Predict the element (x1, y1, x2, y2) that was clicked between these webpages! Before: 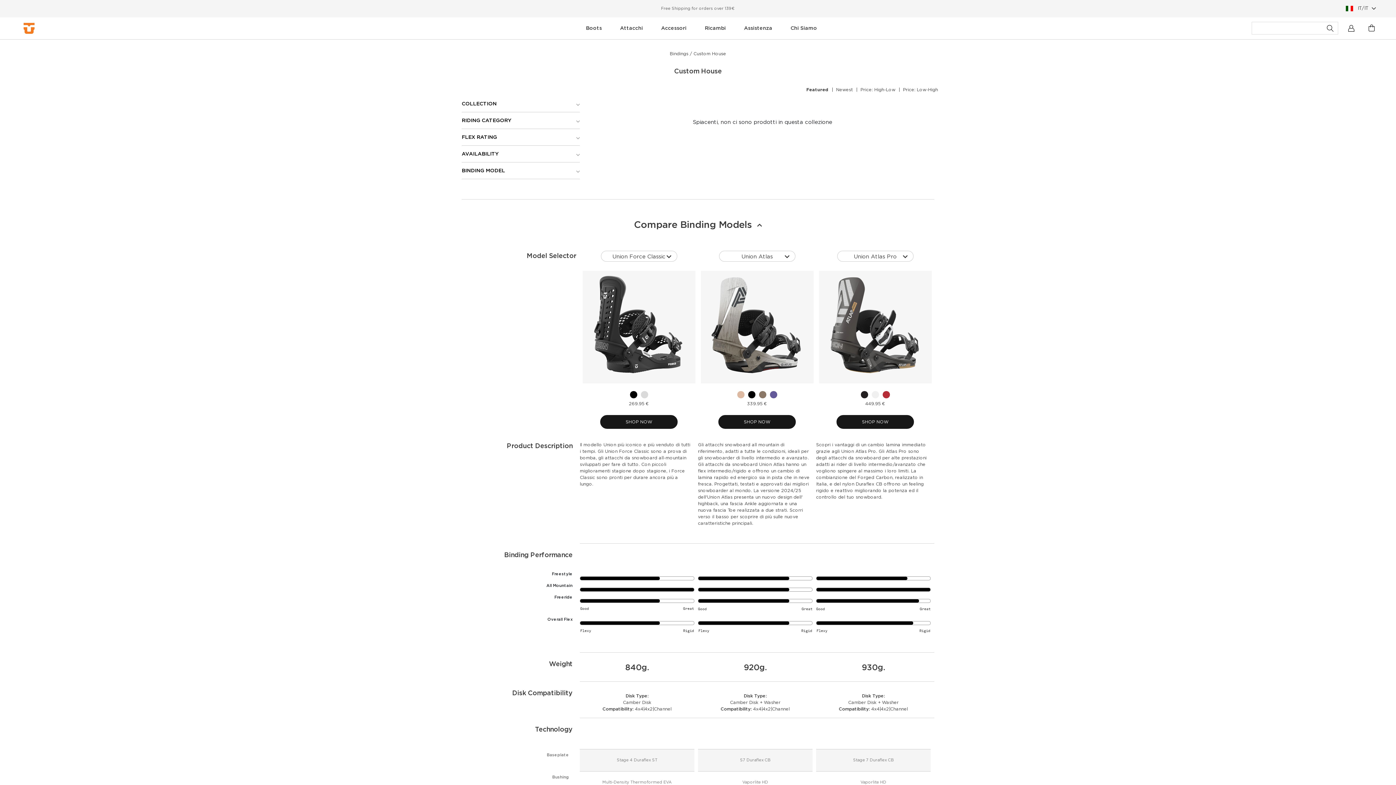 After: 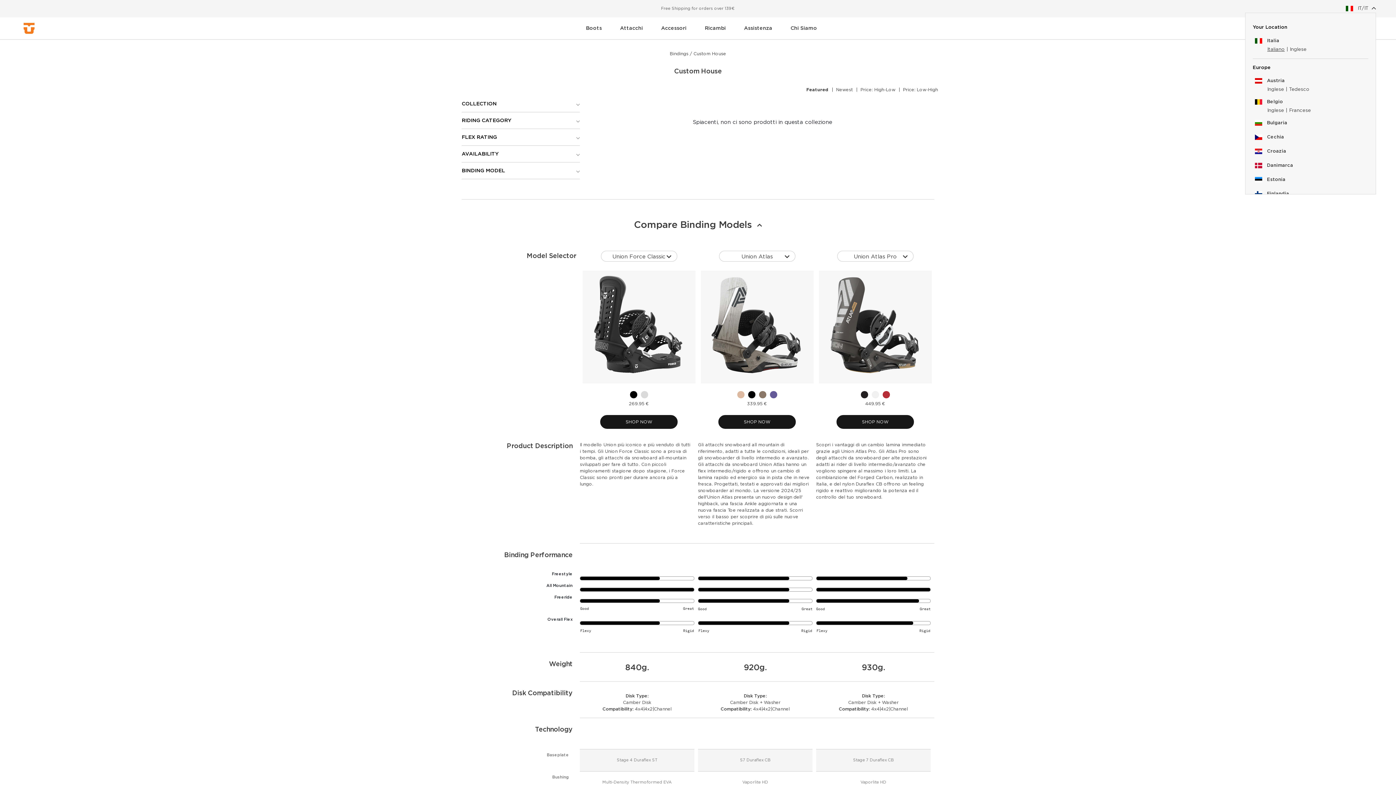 Action: label: IT/IT bbox: (1340, 5, 1372, 11)